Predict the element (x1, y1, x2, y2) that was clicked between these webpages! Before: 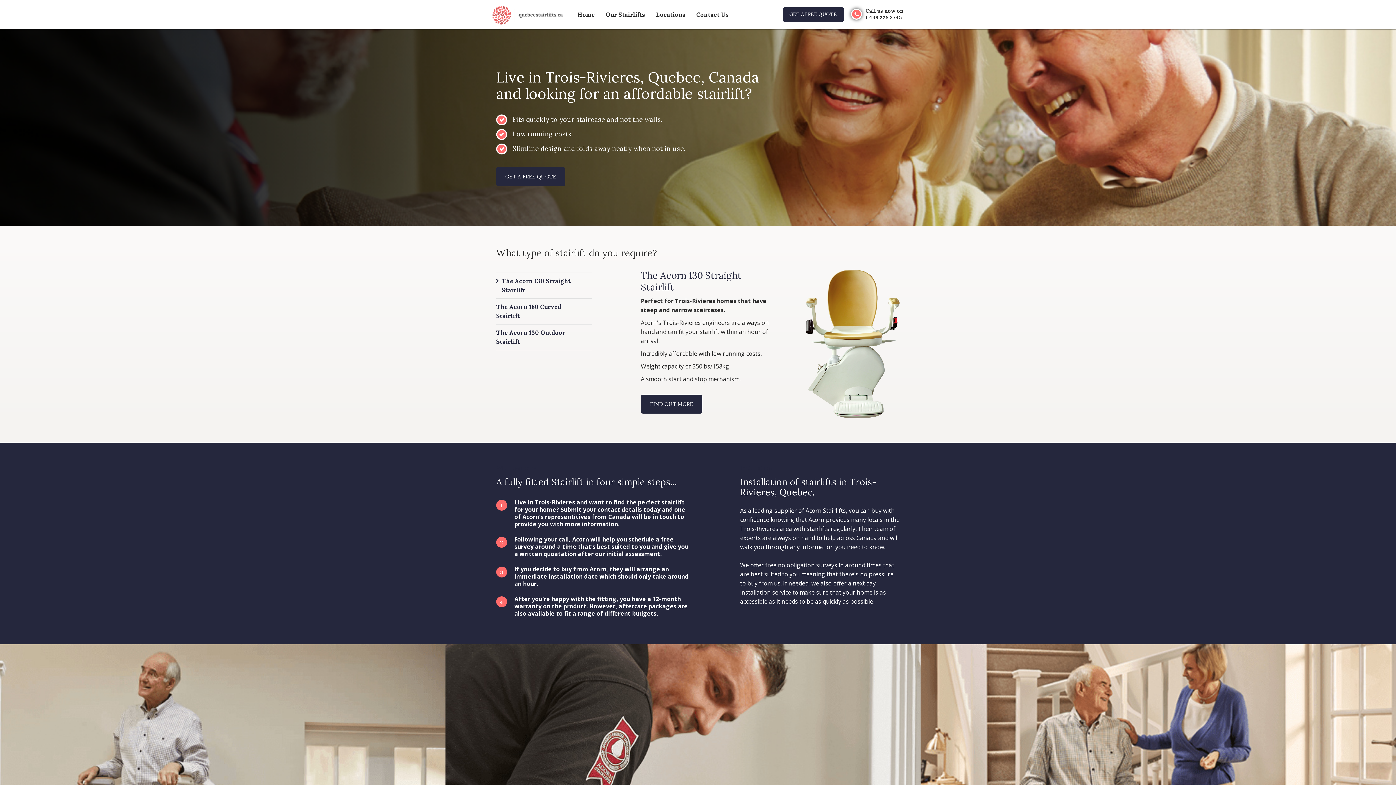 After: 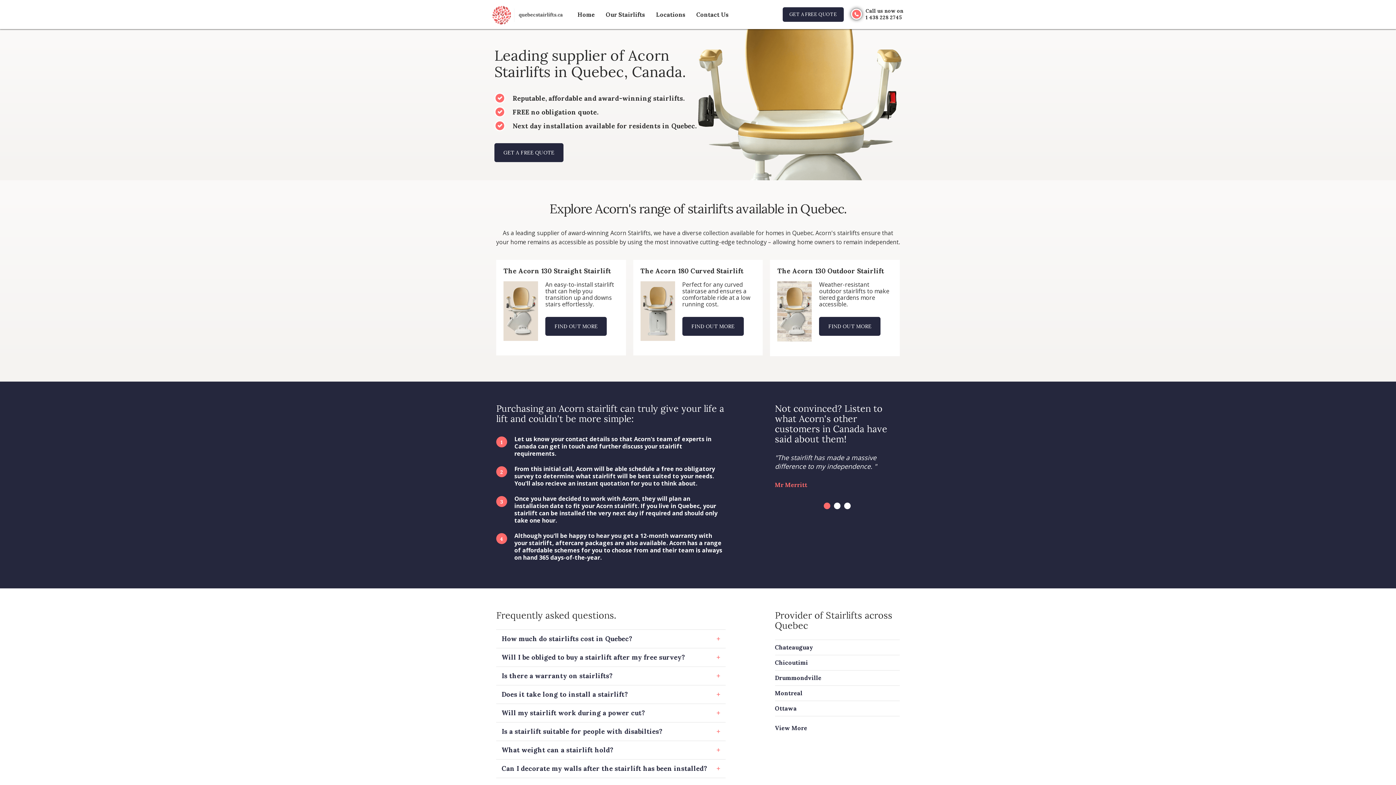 Action: bbox: (492, 2, 561, 27)